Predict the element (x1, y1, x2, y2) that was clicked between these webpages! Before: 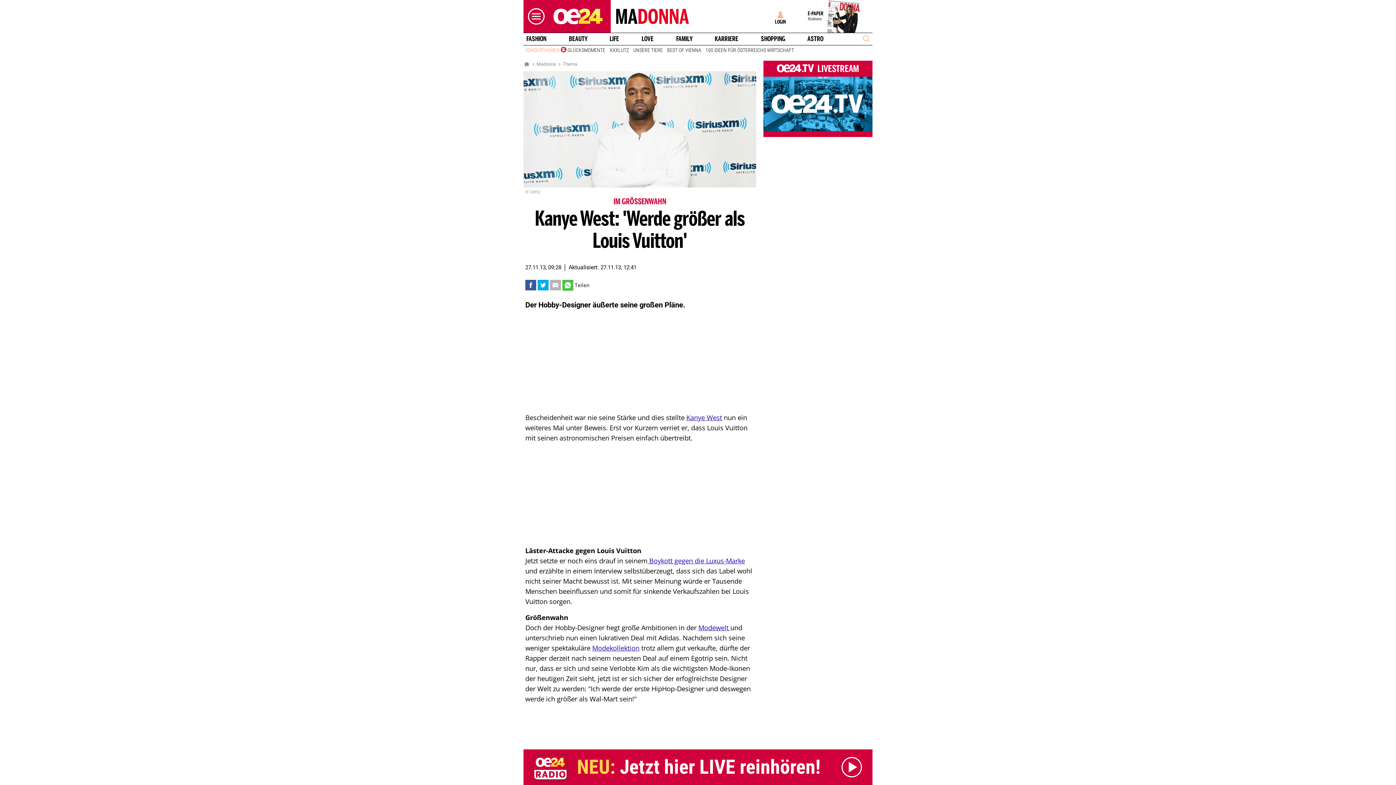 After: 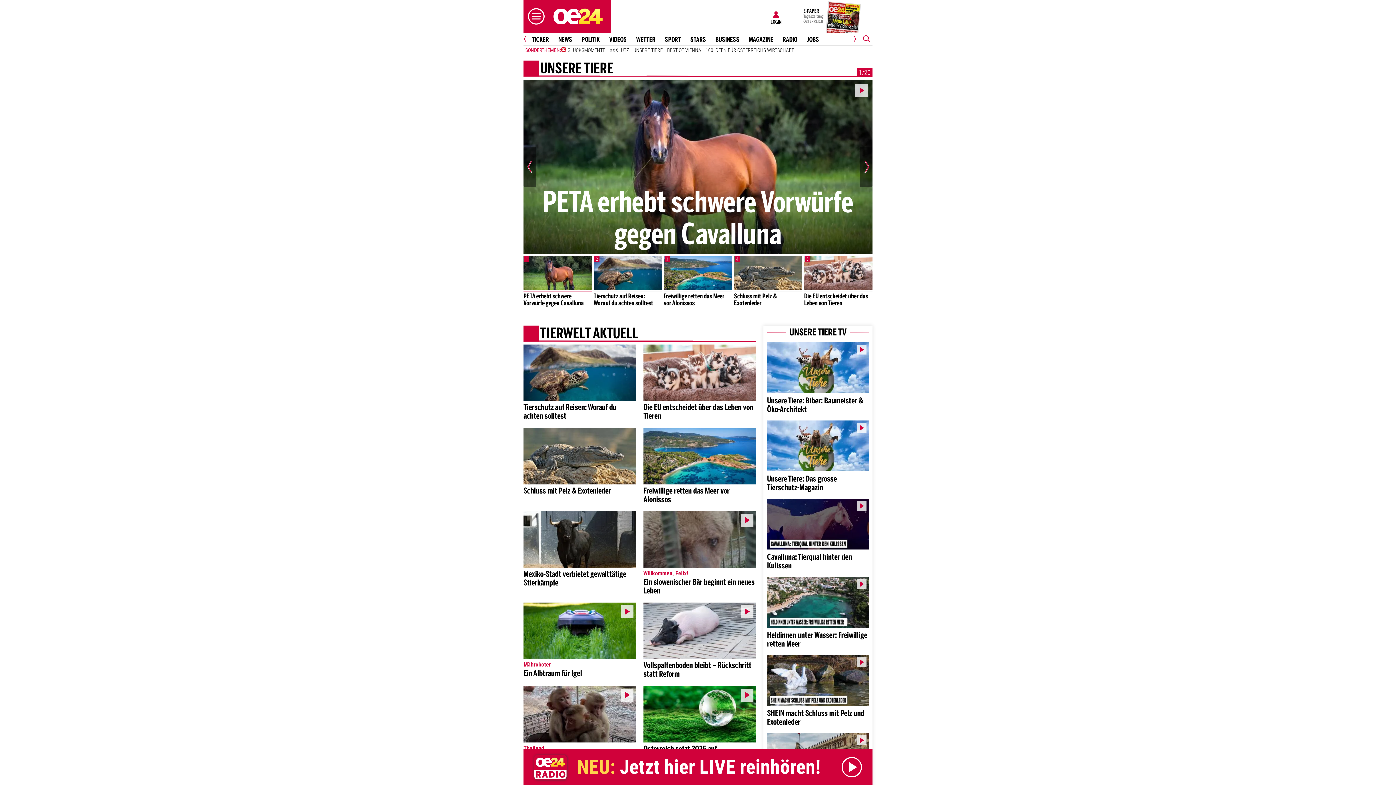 Action: bbox: (631, 46, 665, 53) label: UNSERE TIERE